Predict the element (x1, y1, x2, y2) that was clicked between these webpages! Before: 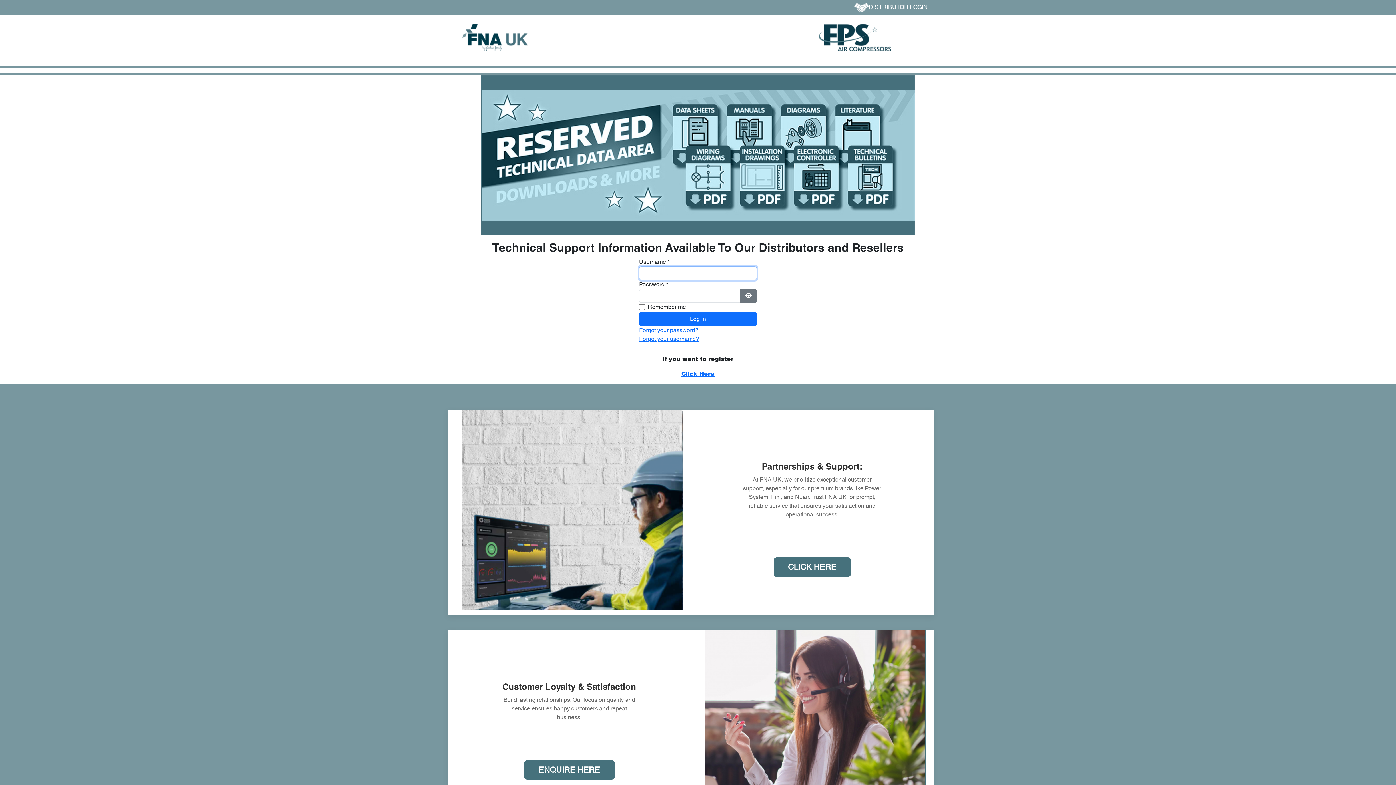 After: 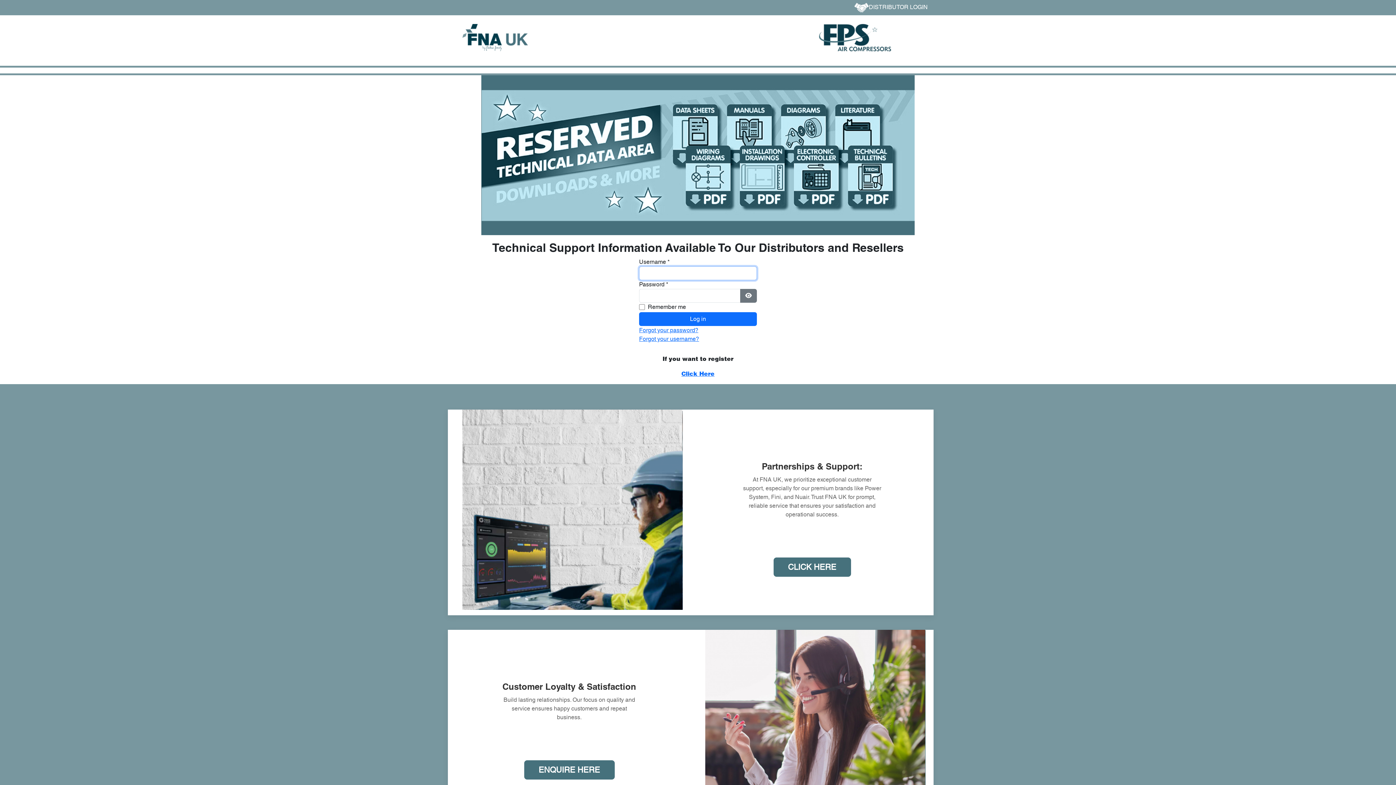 Action: label: DISTRIBUTOR LOGIN bbox: (848, 0, 933, 15)